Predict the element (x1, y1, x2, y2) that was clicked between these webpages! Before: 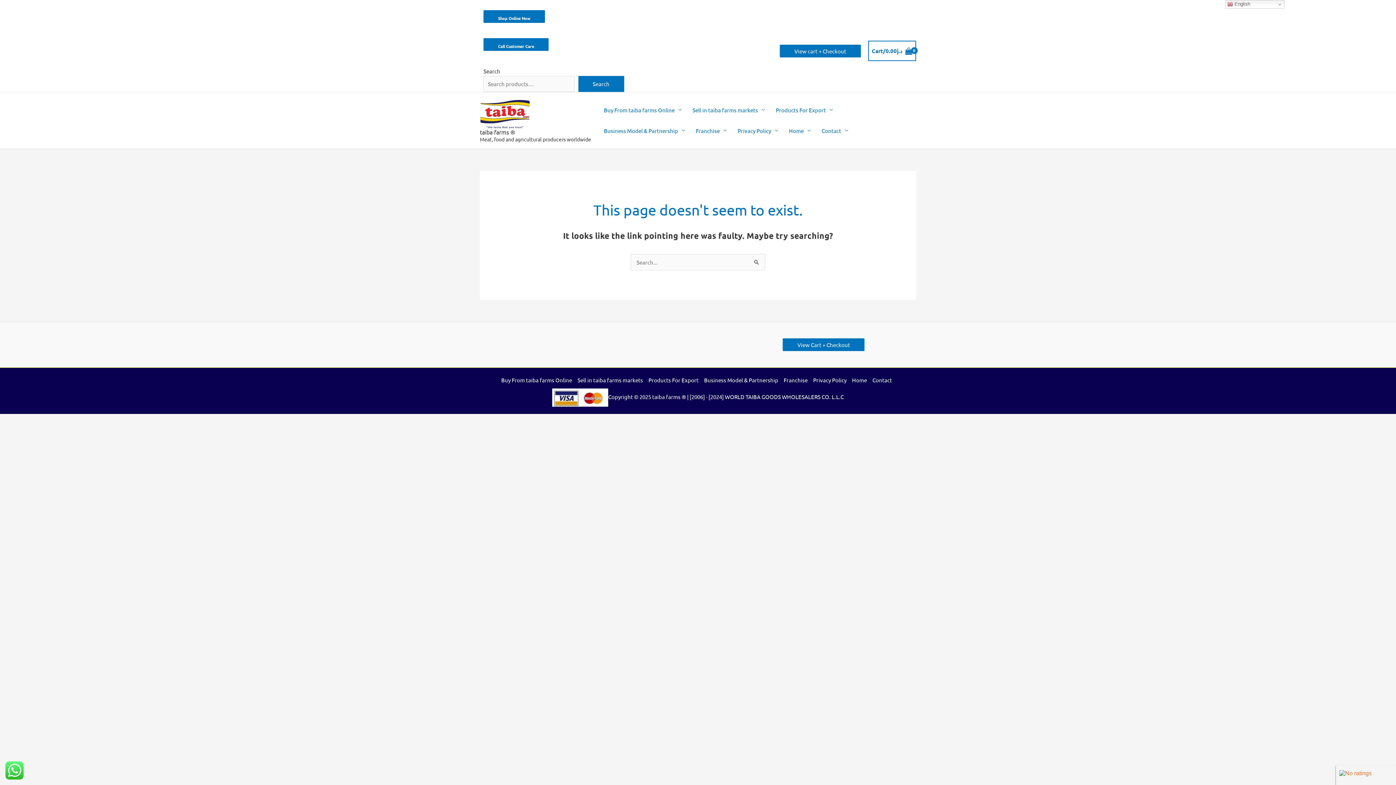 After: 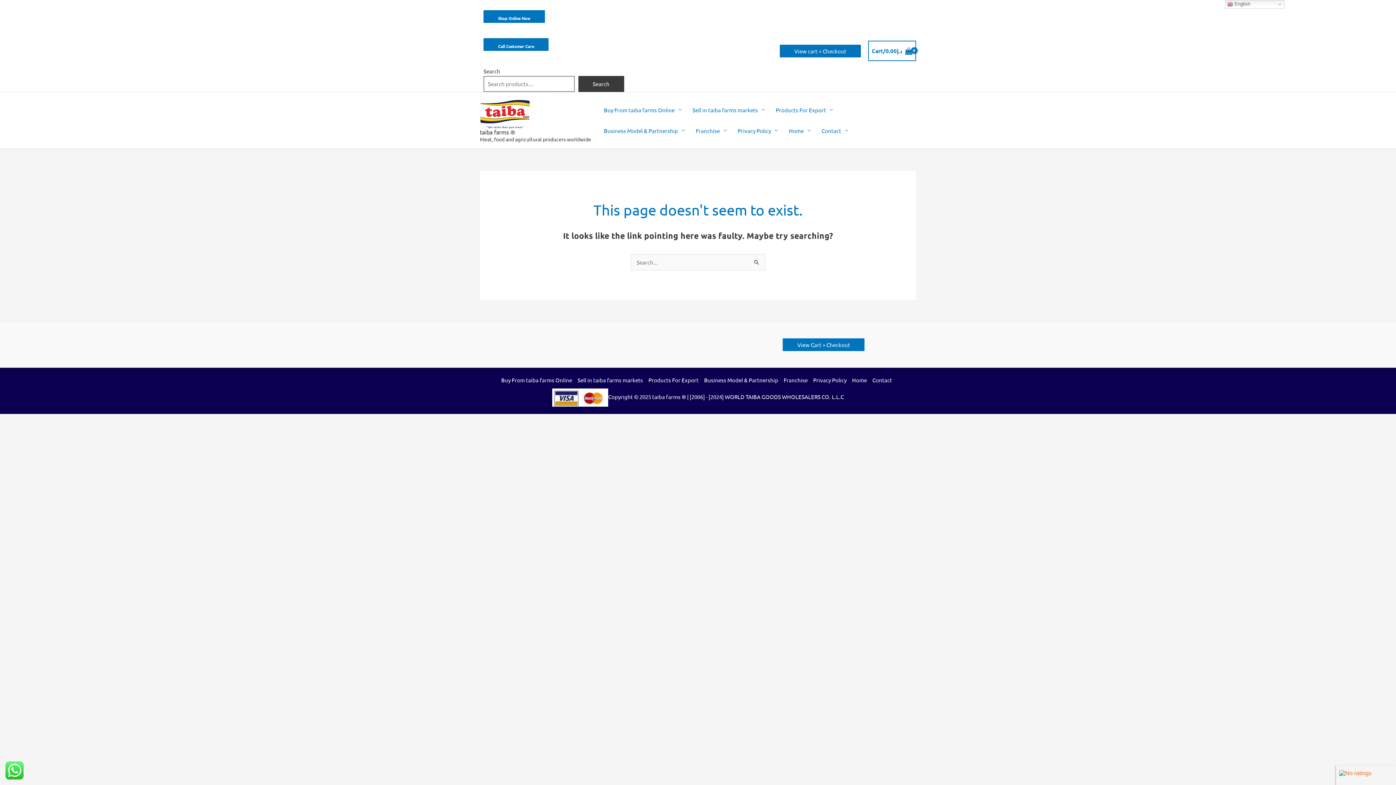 Action: label: Search bbox: (578, 76, 624, 91)